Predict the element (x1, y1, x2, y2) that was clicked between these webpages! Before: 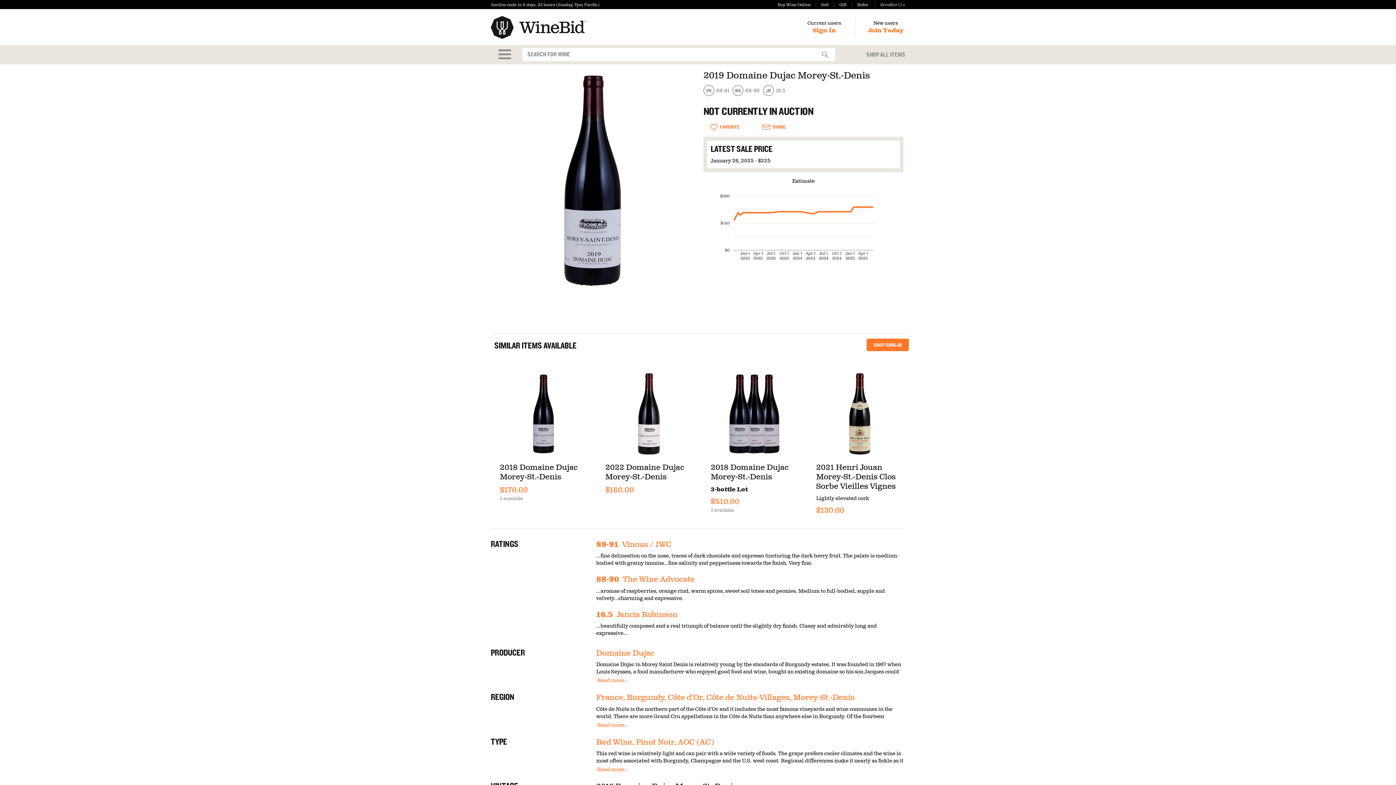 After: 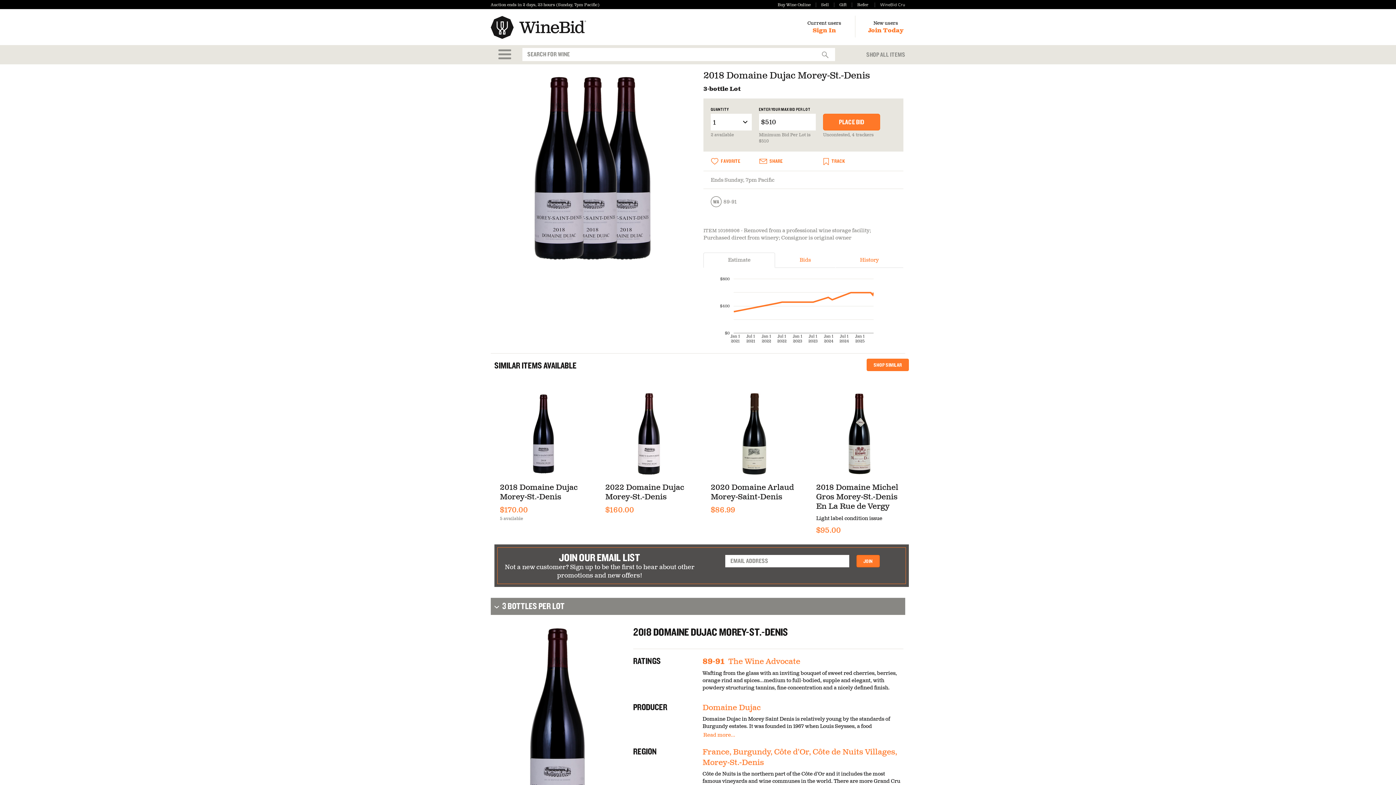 Action: bbox: (710, 372, 798, 456)